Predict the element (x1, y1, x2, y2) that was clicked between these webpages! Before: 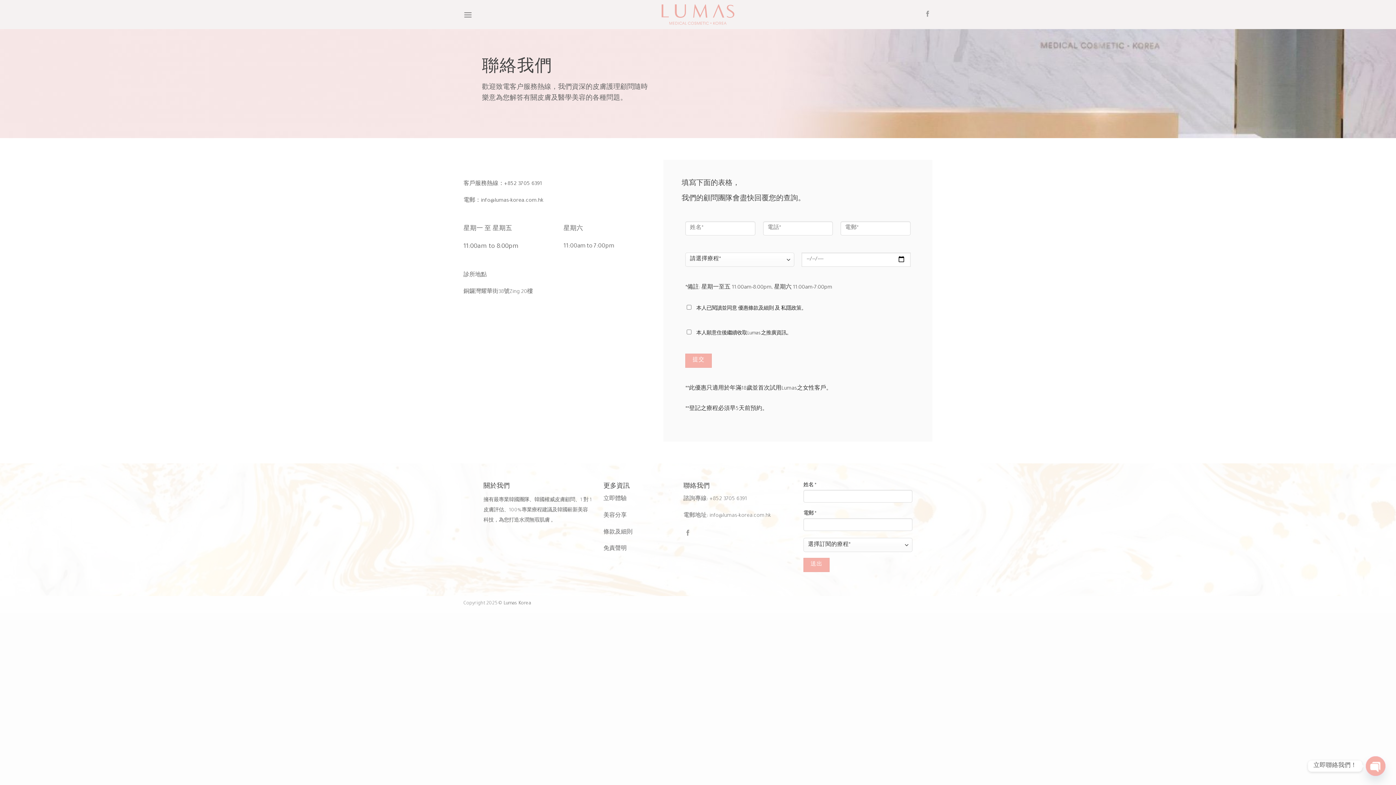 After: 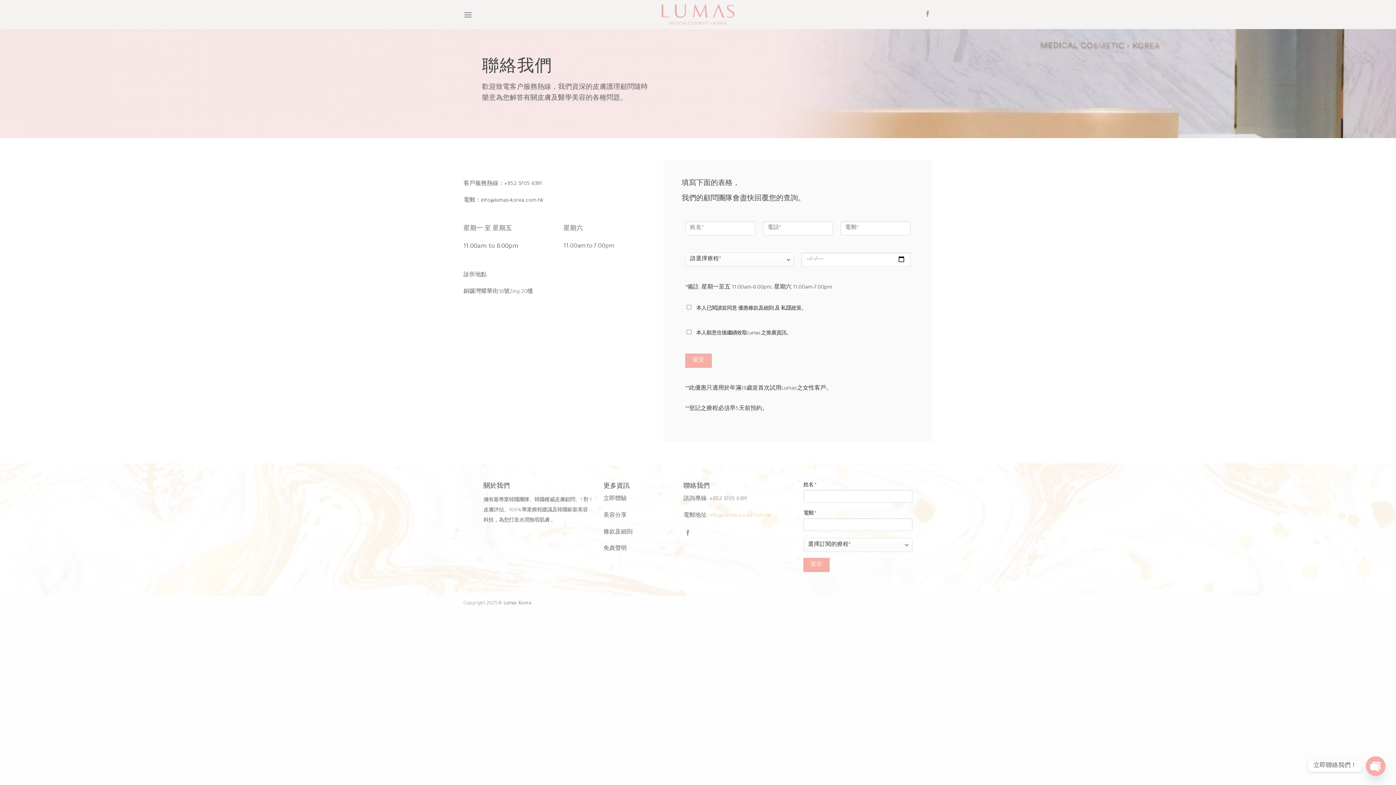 Action: label: info@lumas-korea.com.hk bbox: (709, 513, 771, 519)